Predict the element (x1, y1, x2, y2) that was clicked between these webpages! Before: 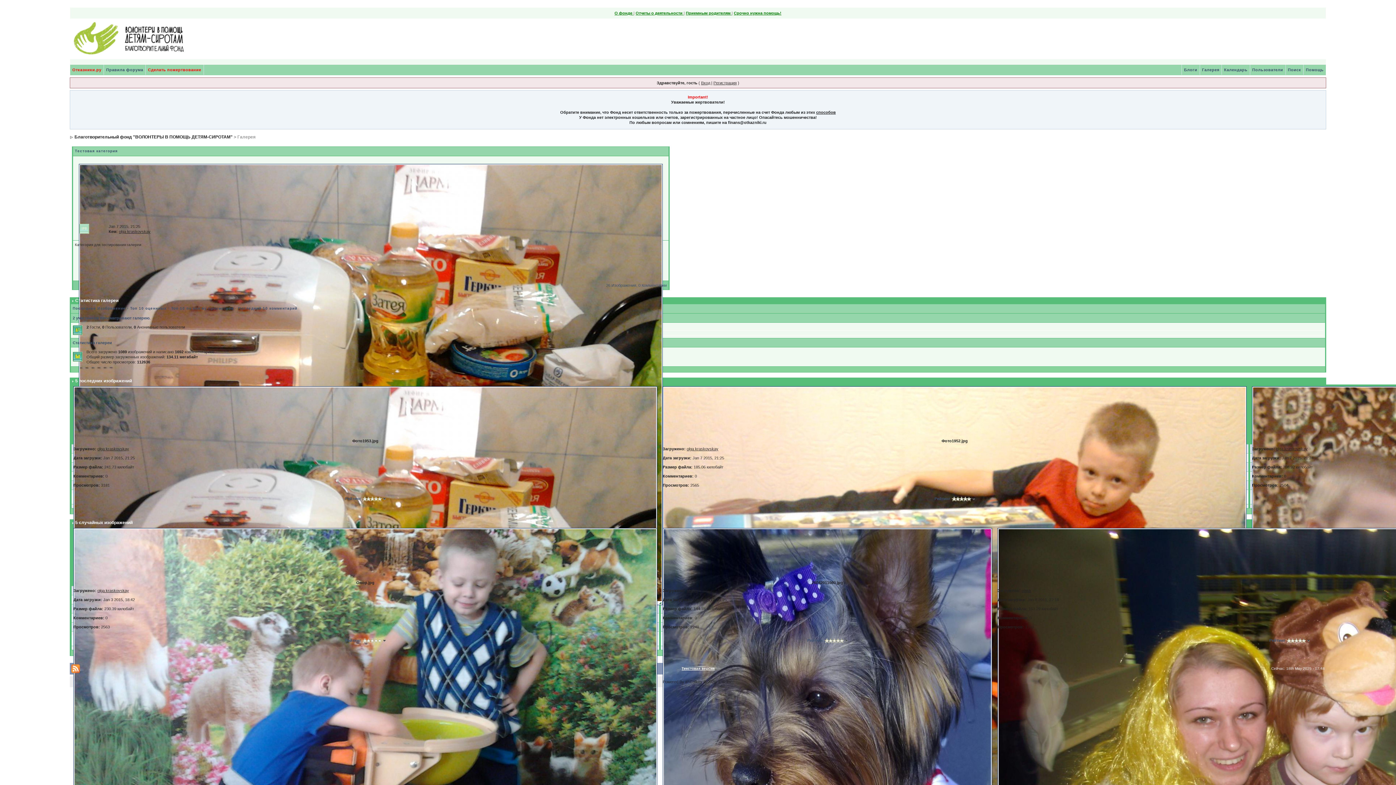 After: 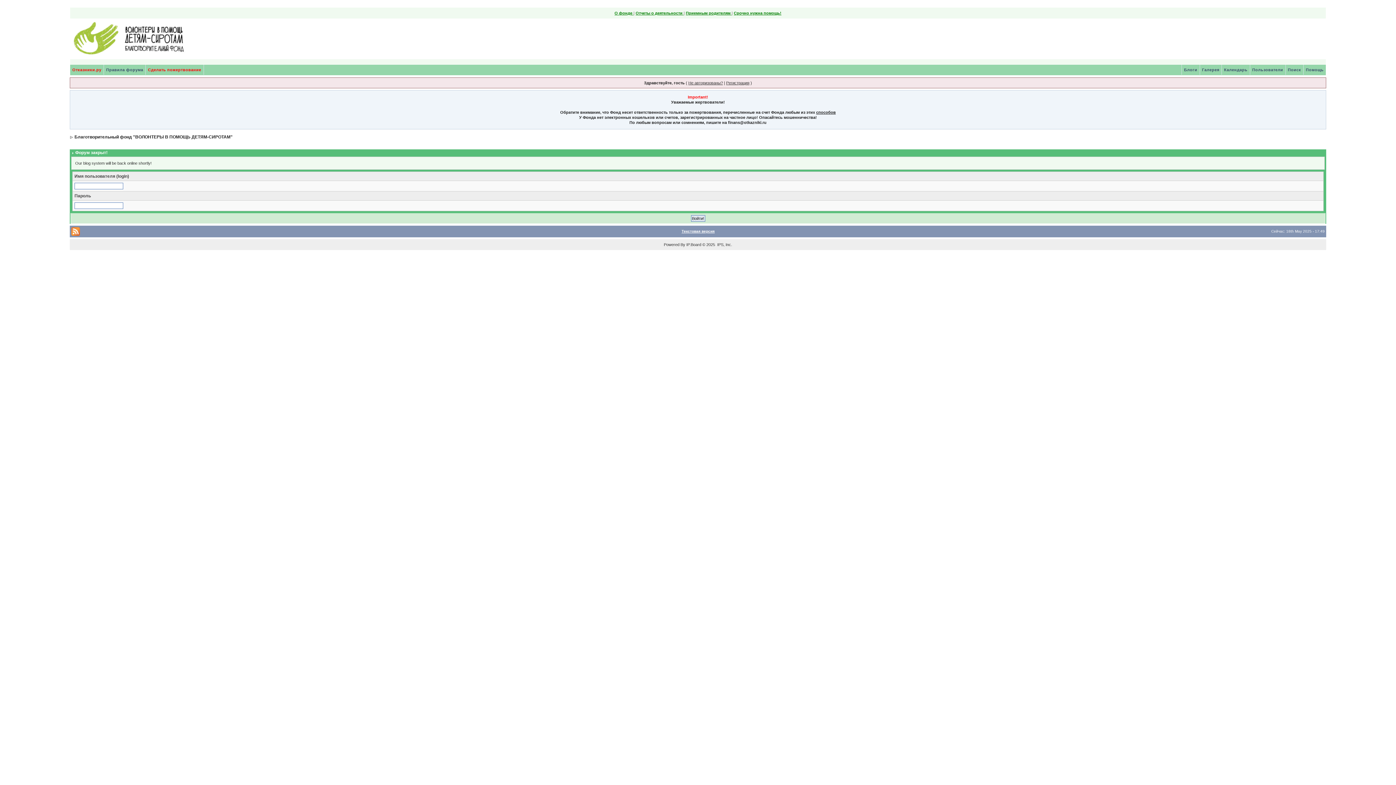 Action: label: Блоги bbox: (1182, 67, 1199, 72)